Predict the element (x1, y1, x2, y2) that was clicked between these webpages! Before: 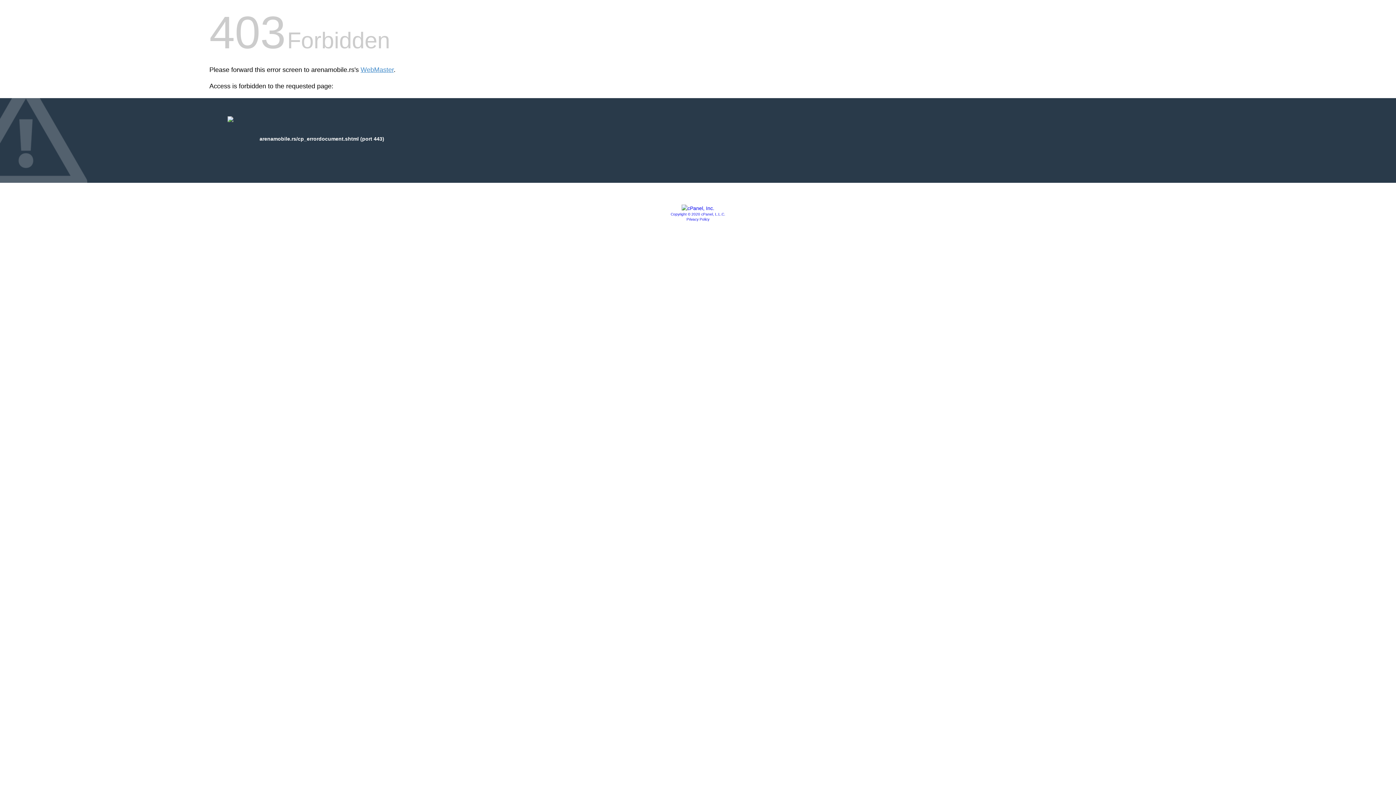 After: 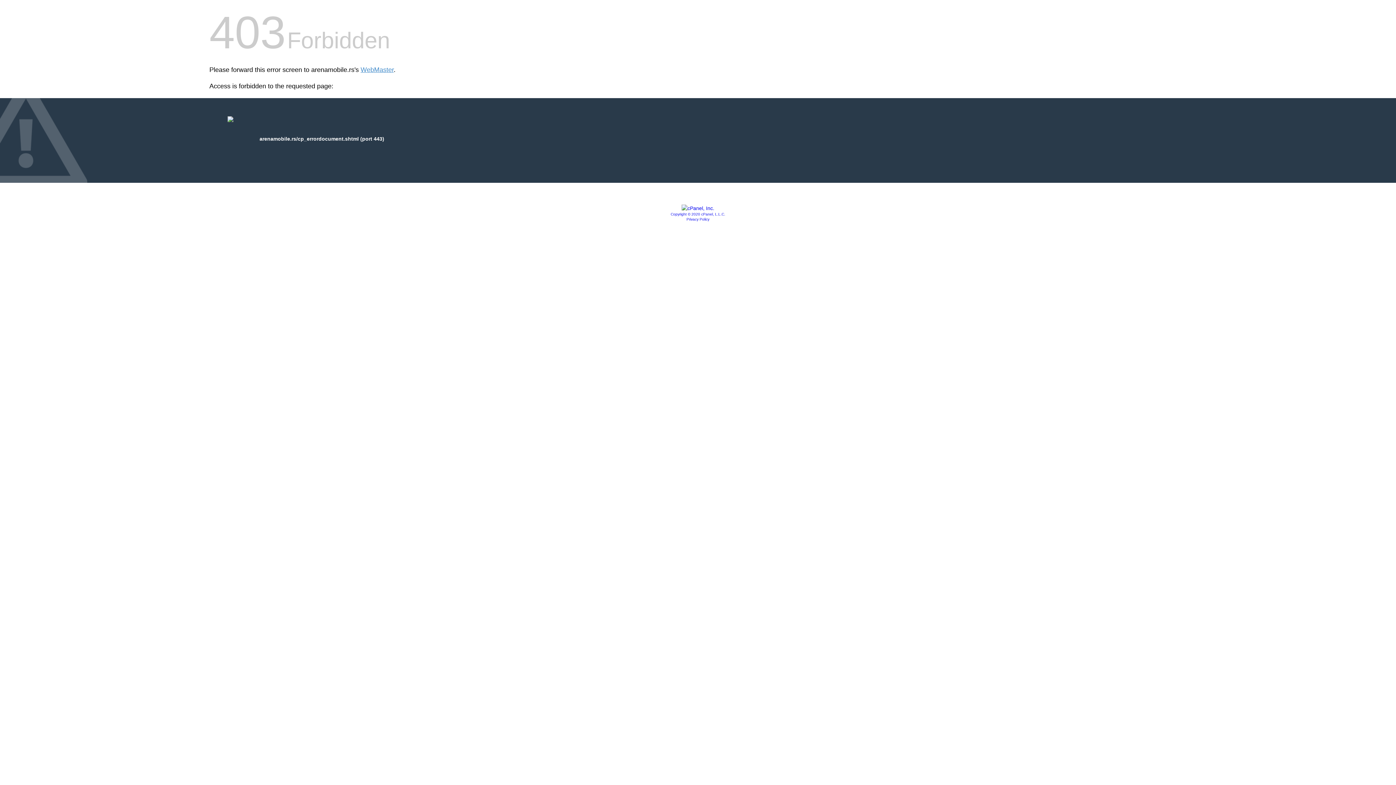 Action: bbox: (686, 217, 709, 221) label: Privacy Policy